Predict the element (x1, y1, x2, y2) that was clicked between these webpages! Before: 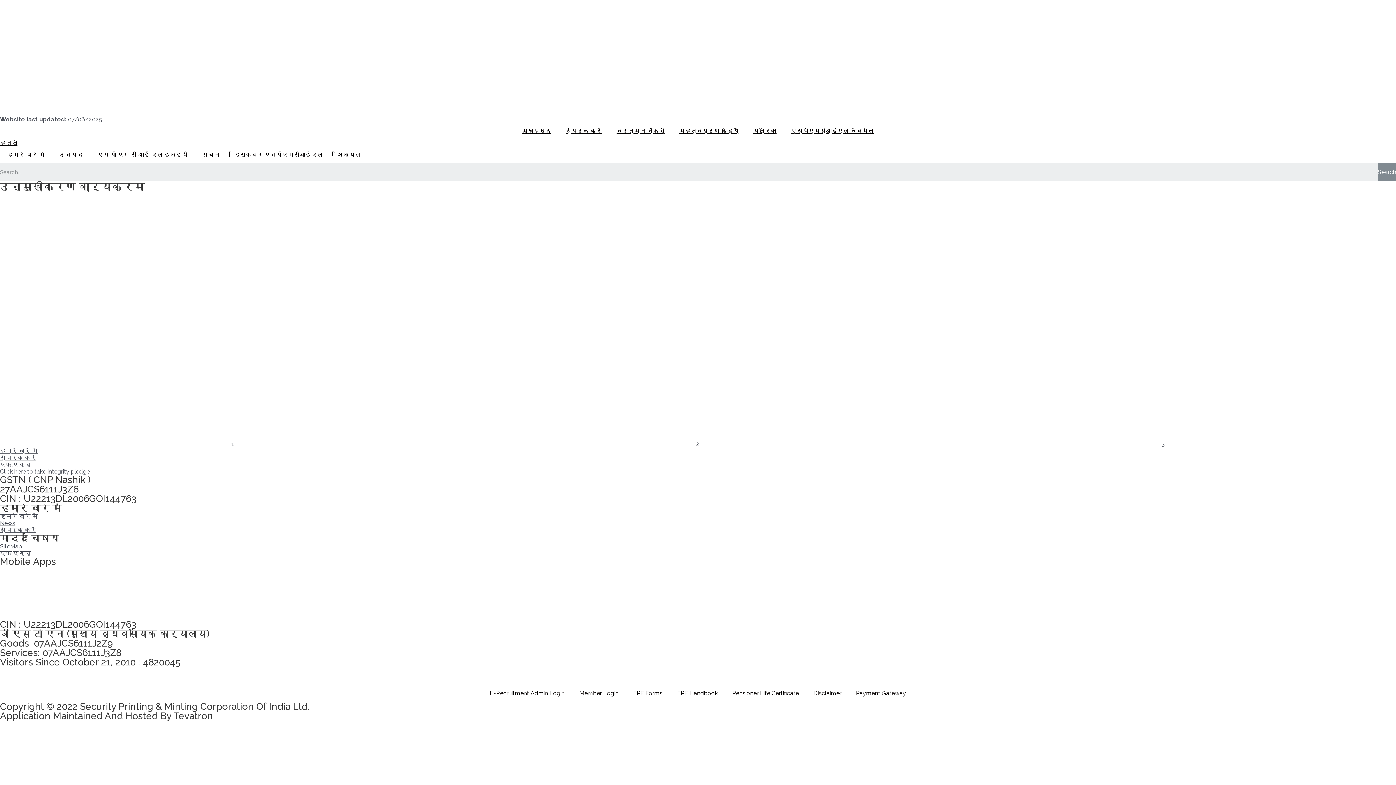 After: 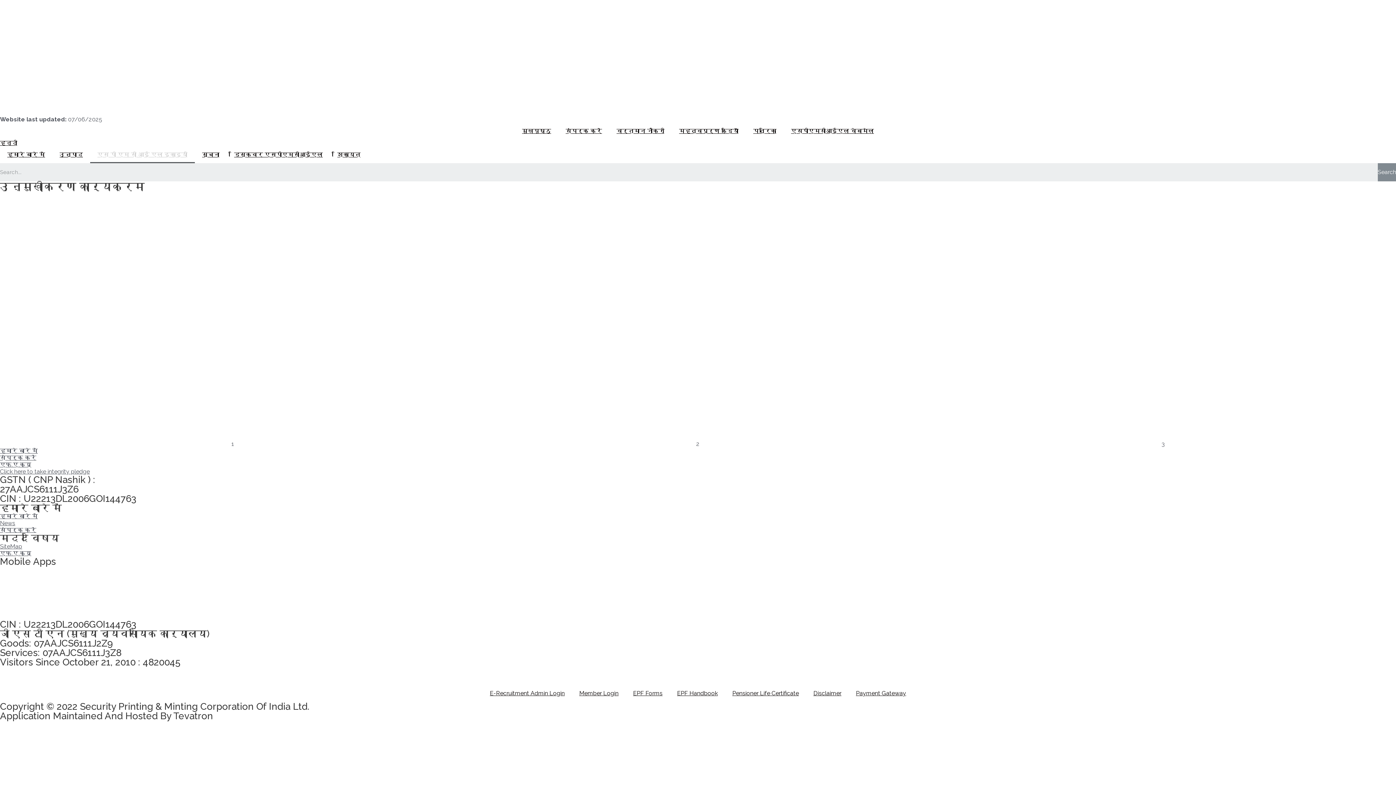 Action: bbox: (90, 146, 194, 163) label: एस पी एम सी आई एल इकाइयों